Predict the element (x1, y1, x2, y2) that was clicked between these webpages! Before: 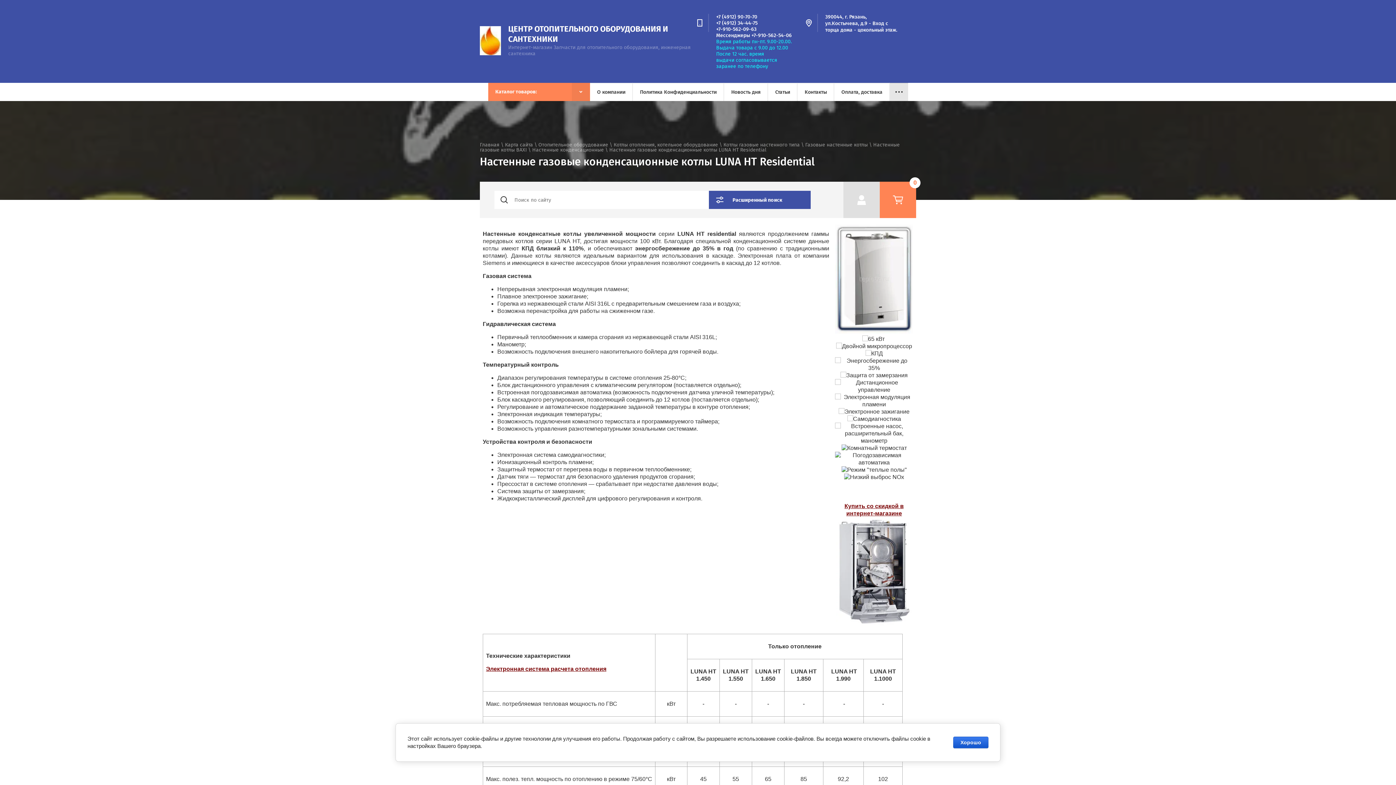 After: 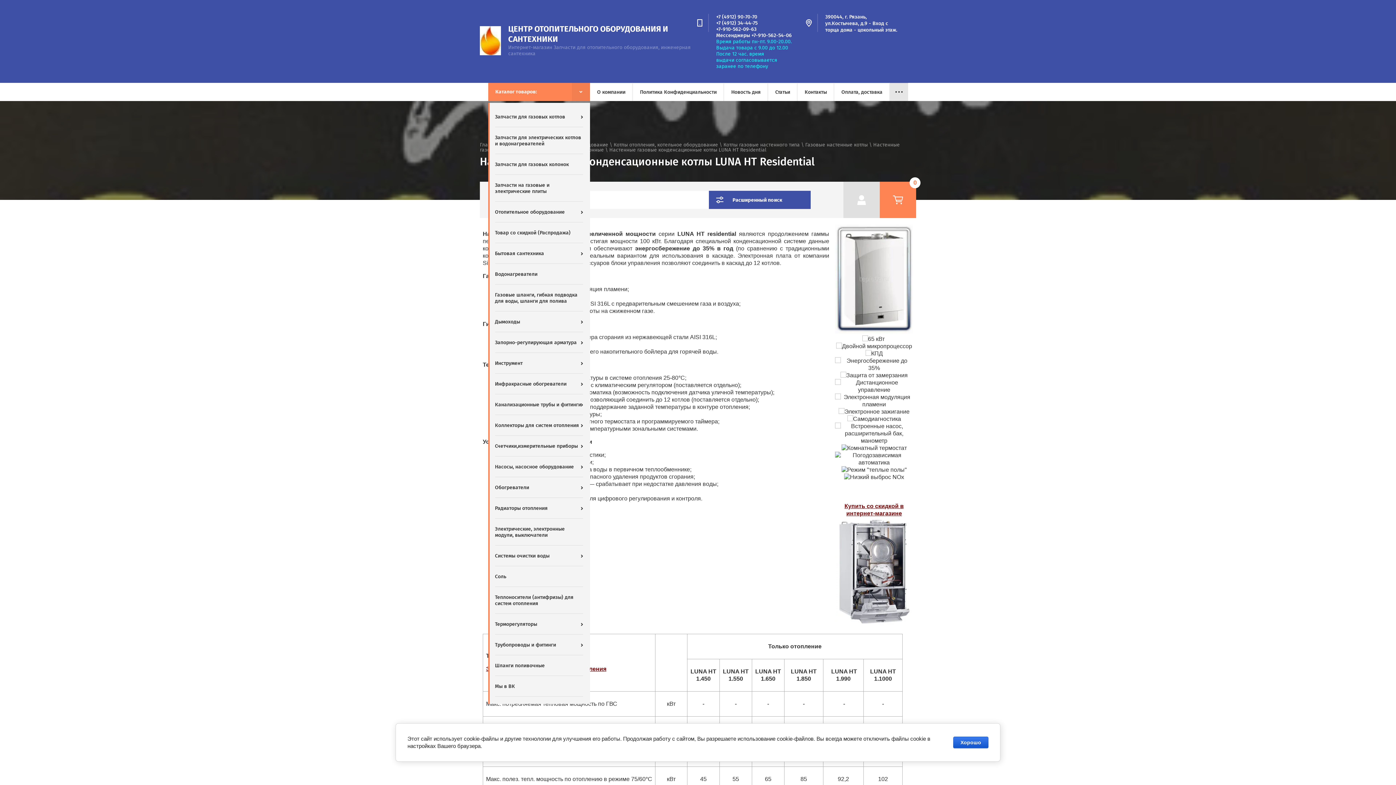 Action: bbox: (488, 82, 590, 101) label: Каталог товаров: